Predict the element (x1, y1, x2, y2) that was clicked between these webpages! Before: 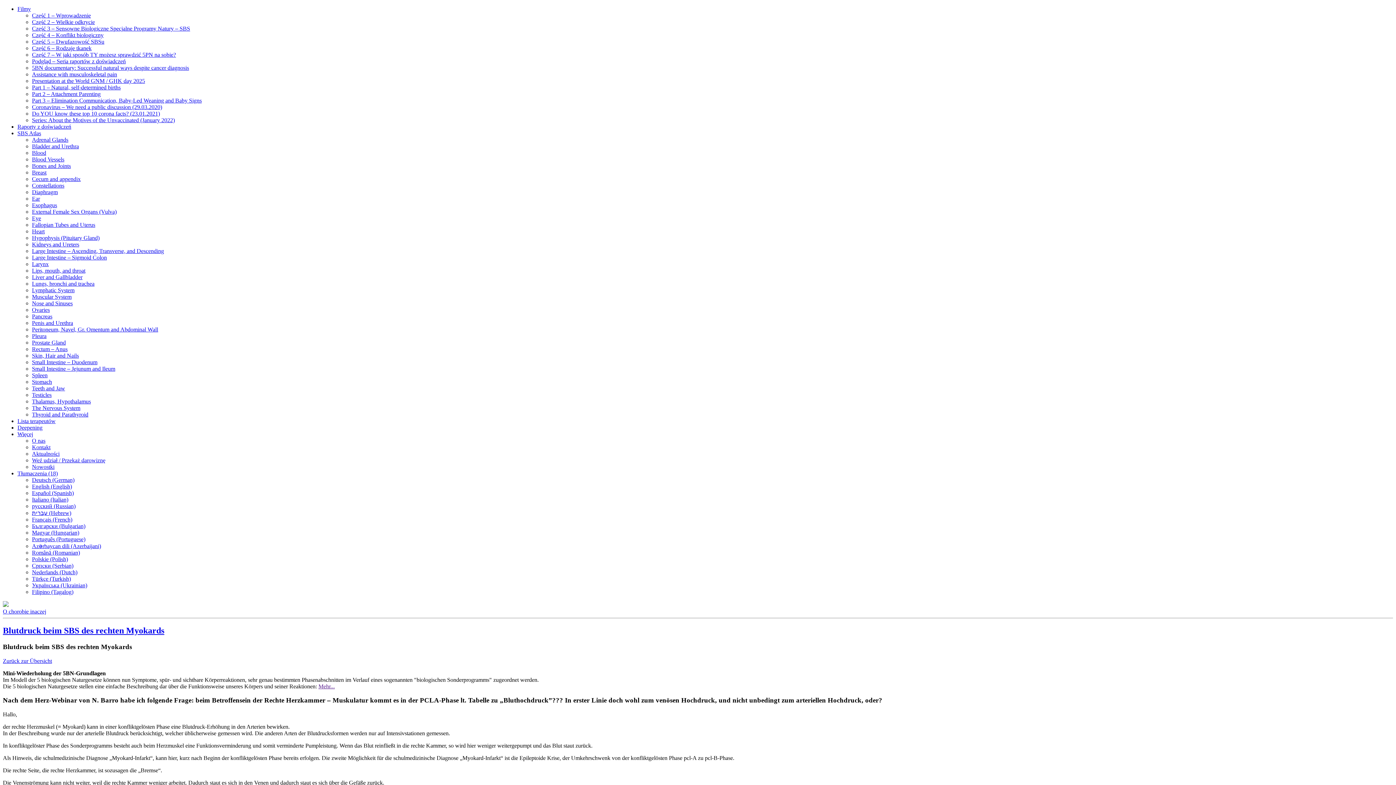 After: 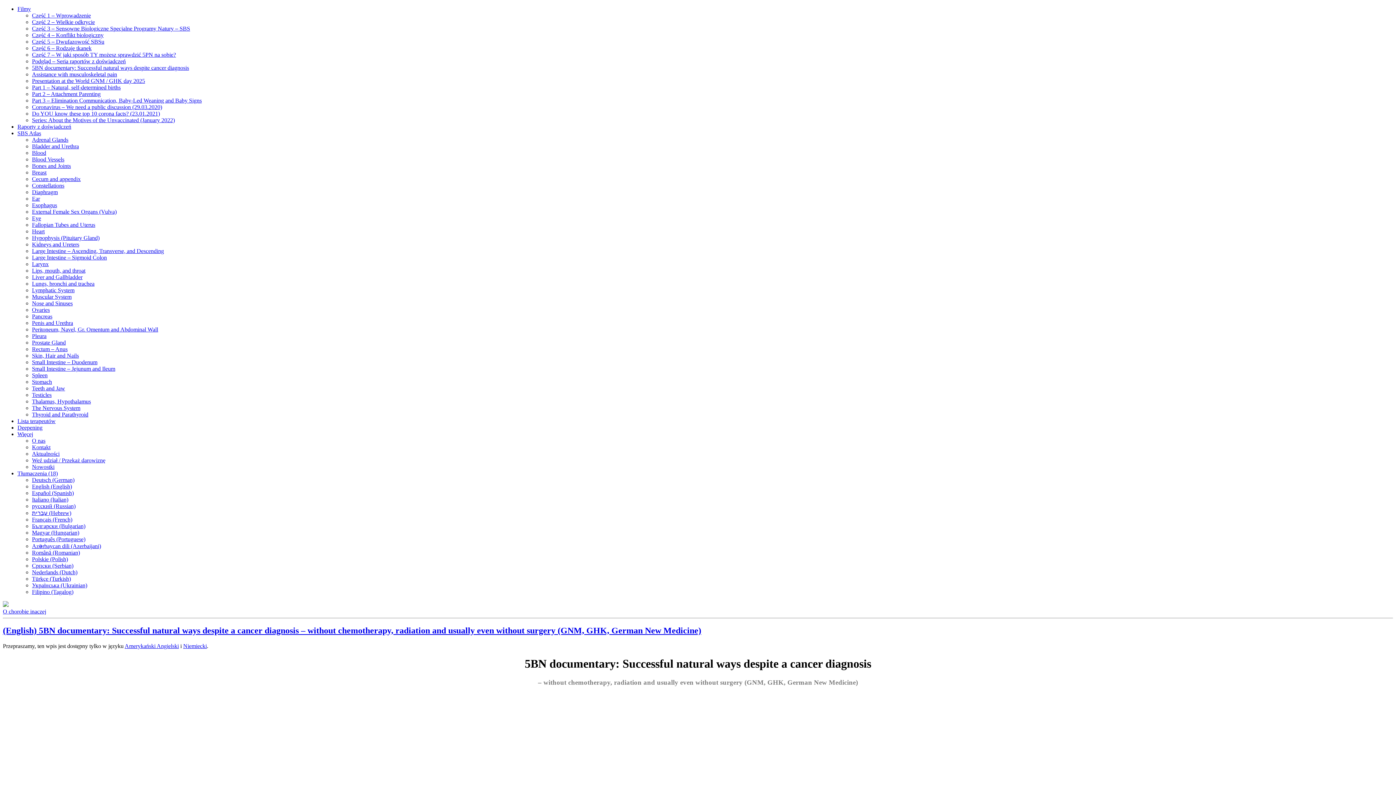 Action: bbox: (32, 64, 189, 70) label: 5BN documentary: Successful natural ways despite cancer diagnosis